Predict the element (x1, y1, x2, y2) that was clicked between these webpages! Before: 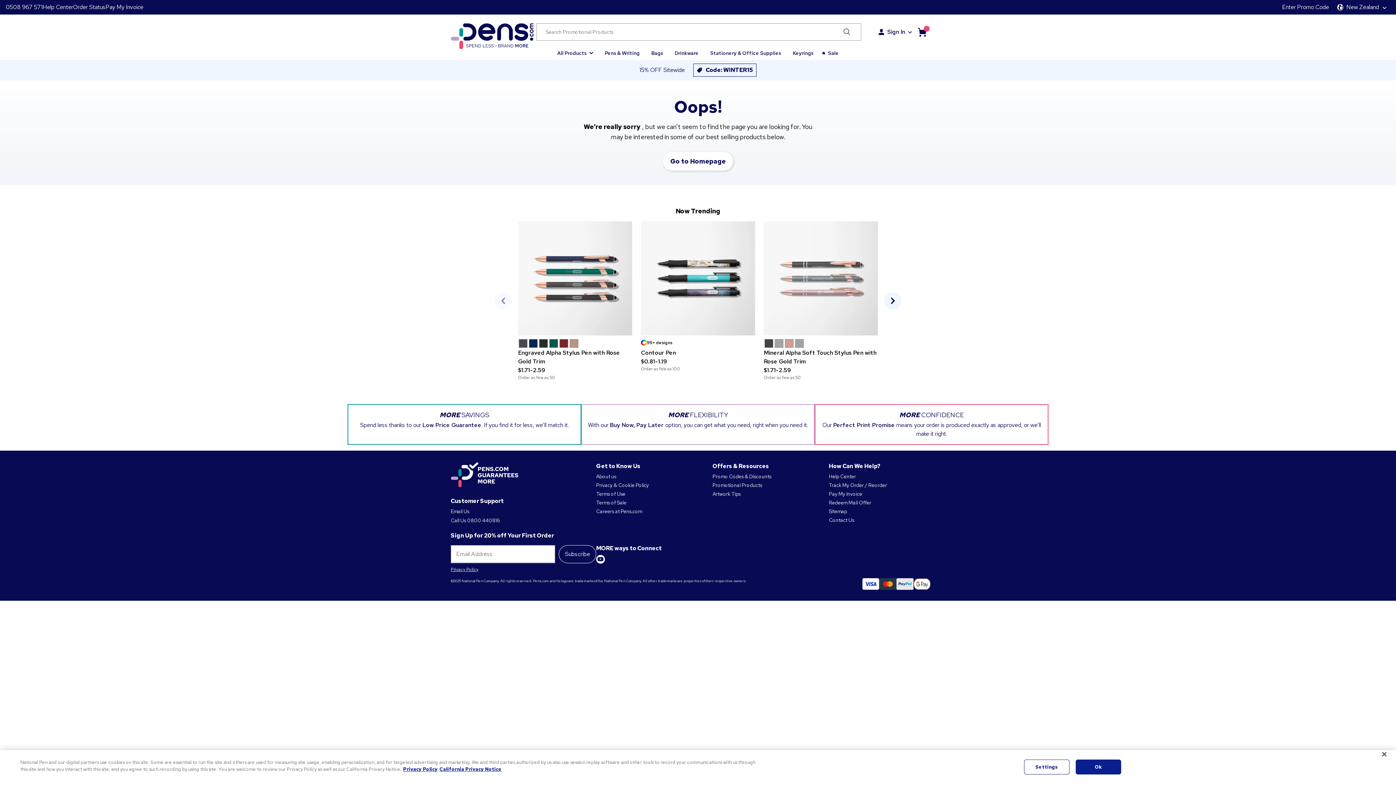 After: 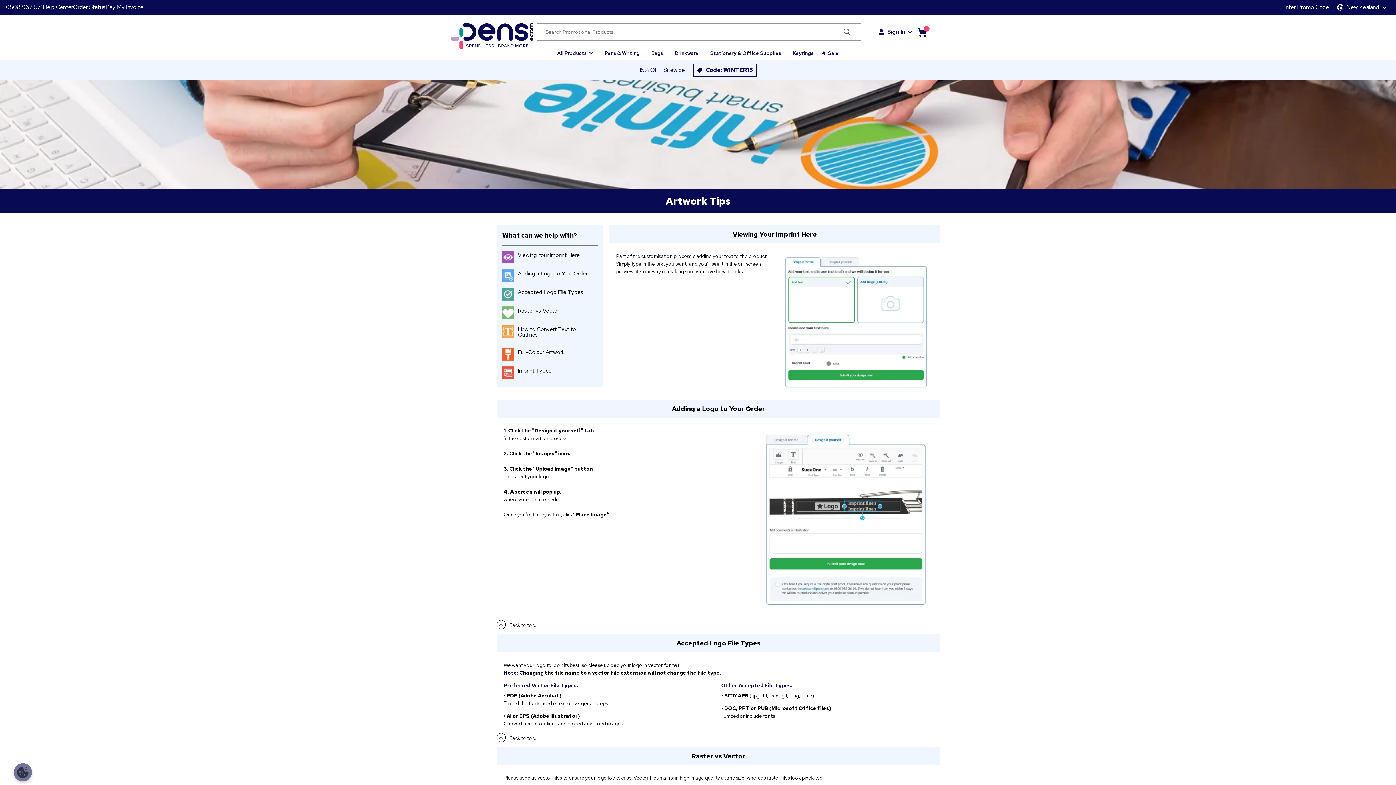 Action: bbox: (712, 490, 740, 497) label: Artwork Tips